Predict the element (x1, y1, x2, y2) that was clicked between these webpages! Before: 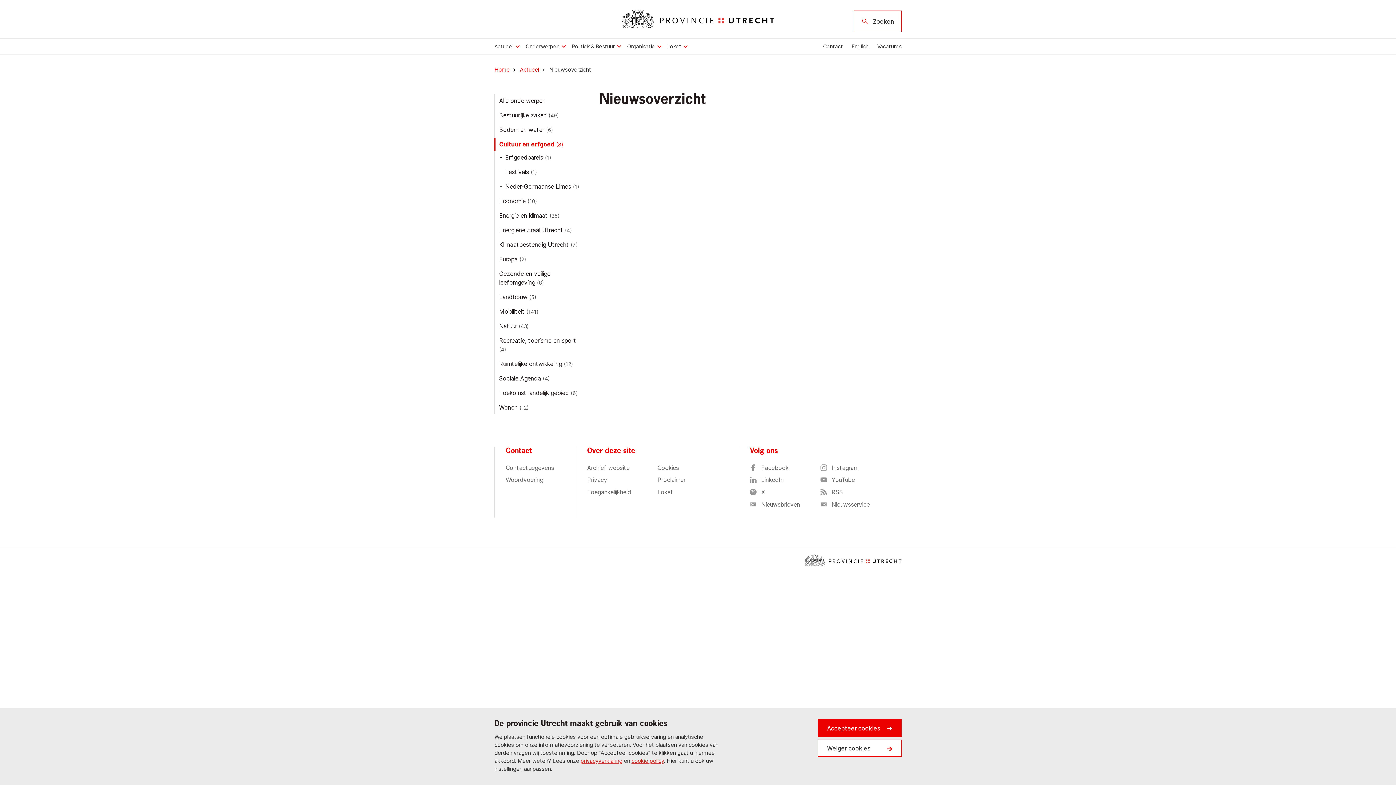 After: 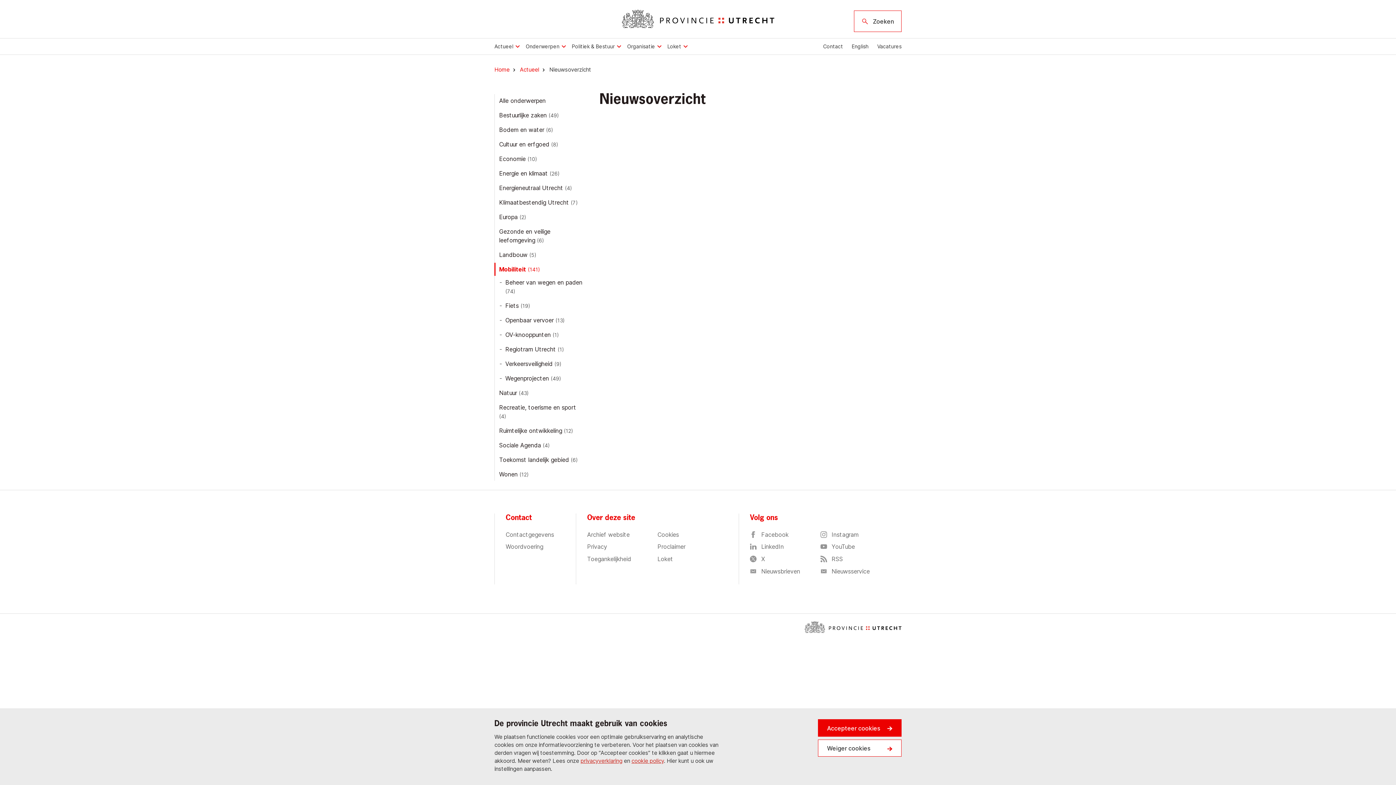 Action: bbox: (494, 305, 588, 318) label: Mobiliteit (141)